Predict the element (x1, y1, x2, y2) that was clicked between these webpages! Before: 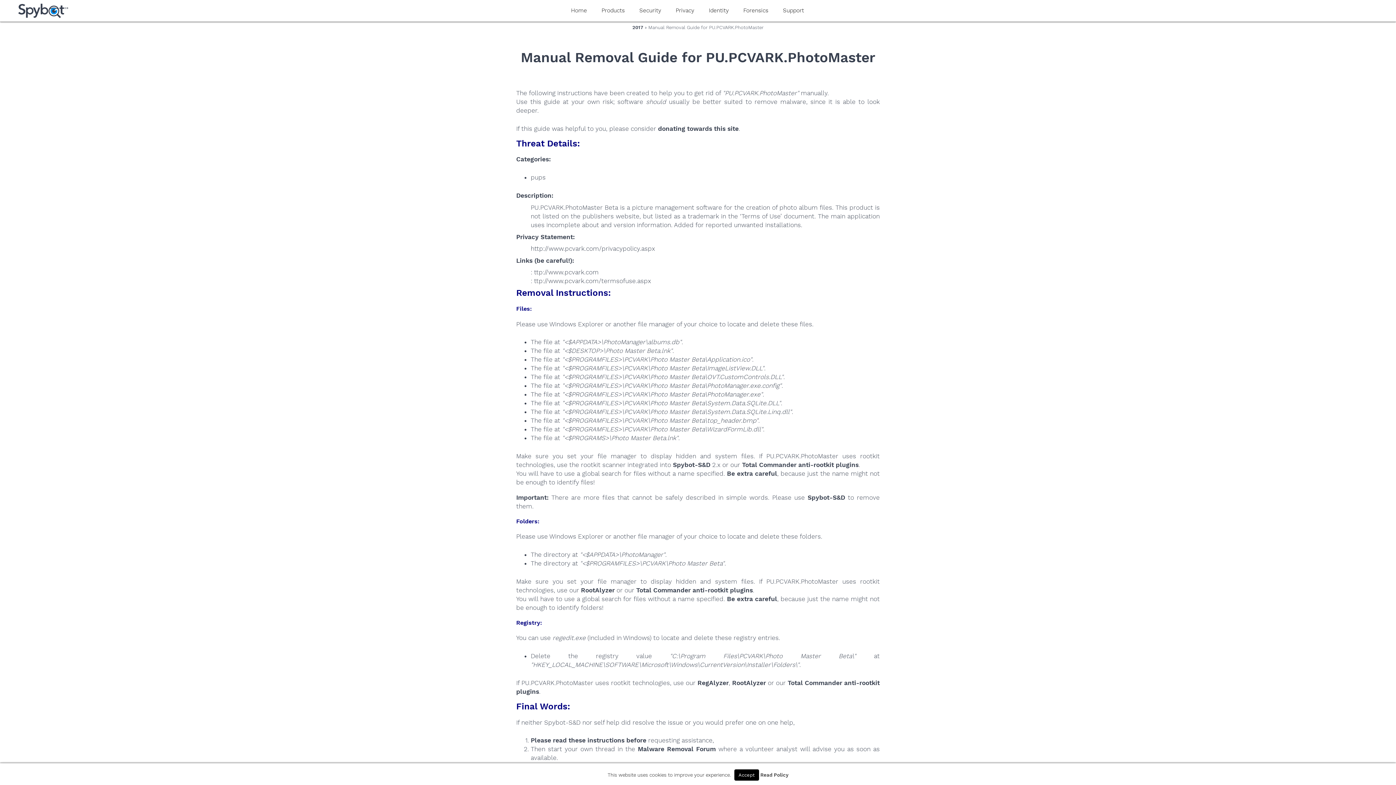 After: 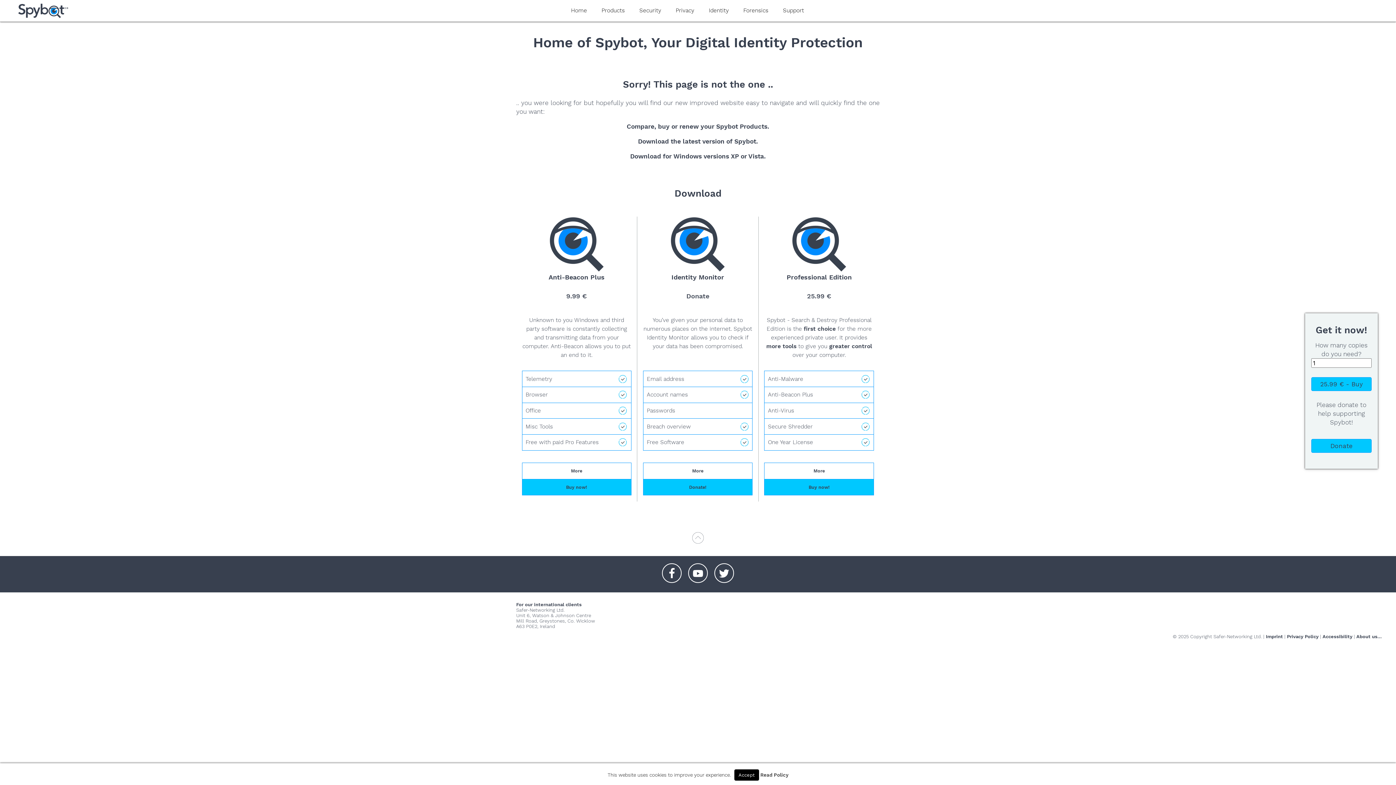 Action: label: RegAlyzer bbox: (697, 679, 728, 686)